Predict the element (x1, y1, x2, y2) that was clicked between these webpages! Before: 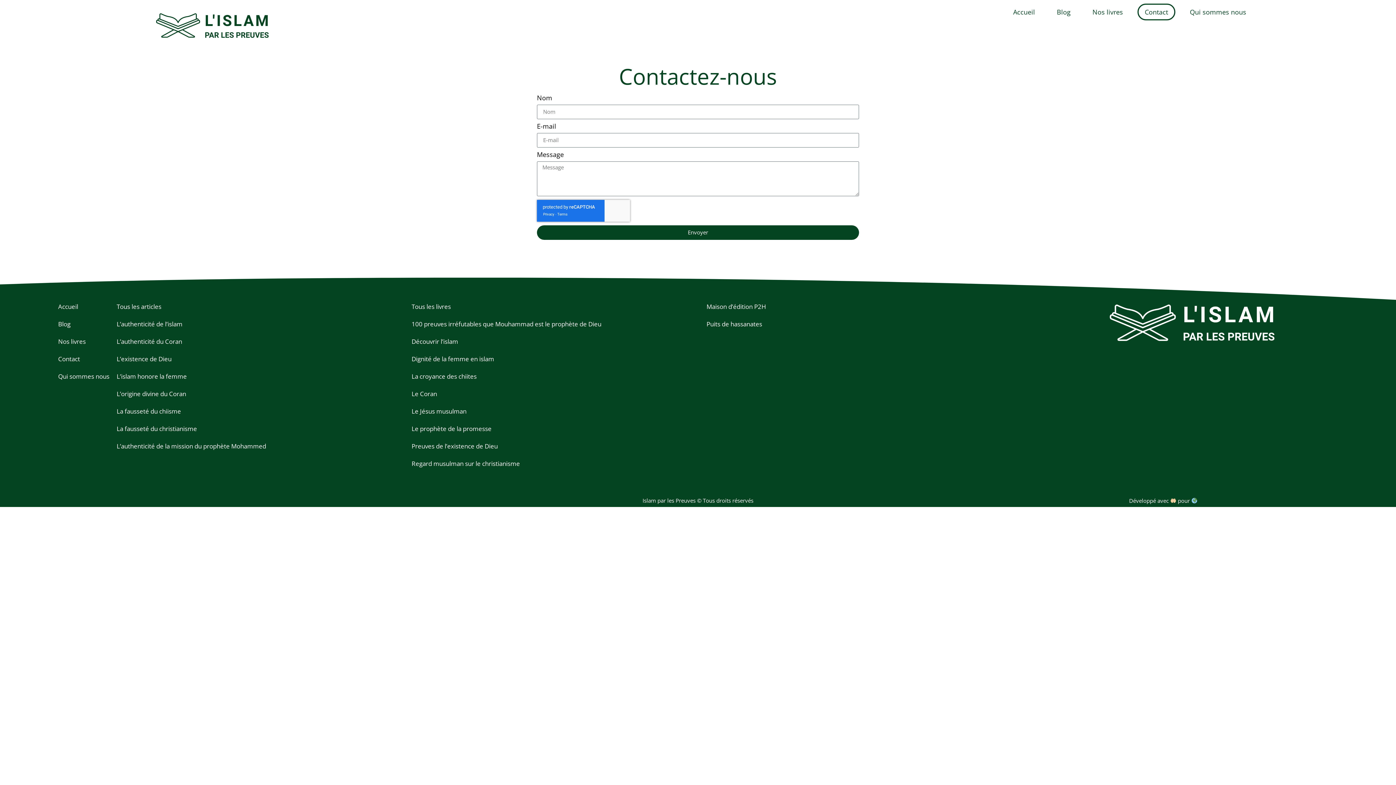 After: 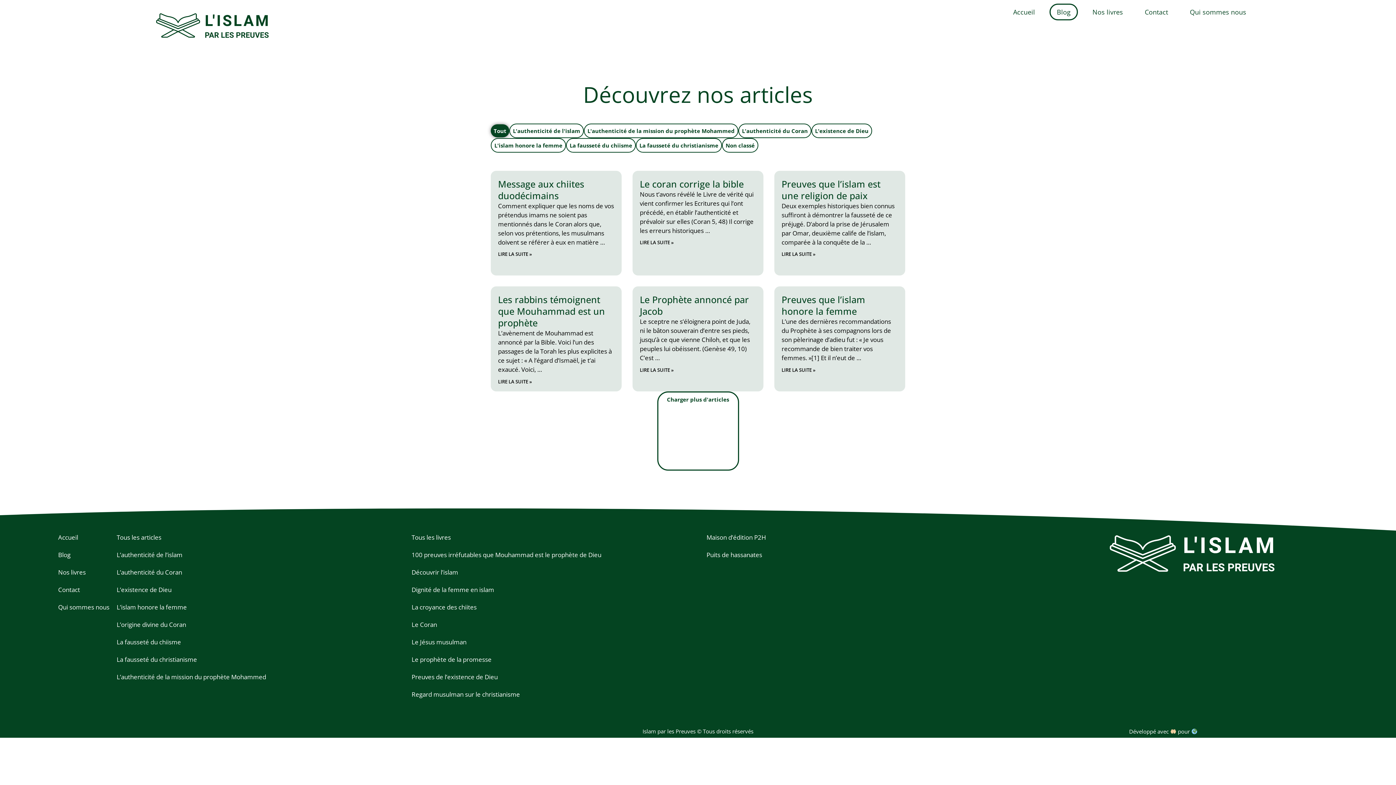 Action: bbox: (1049, 3, 1078, 20) label: Blog